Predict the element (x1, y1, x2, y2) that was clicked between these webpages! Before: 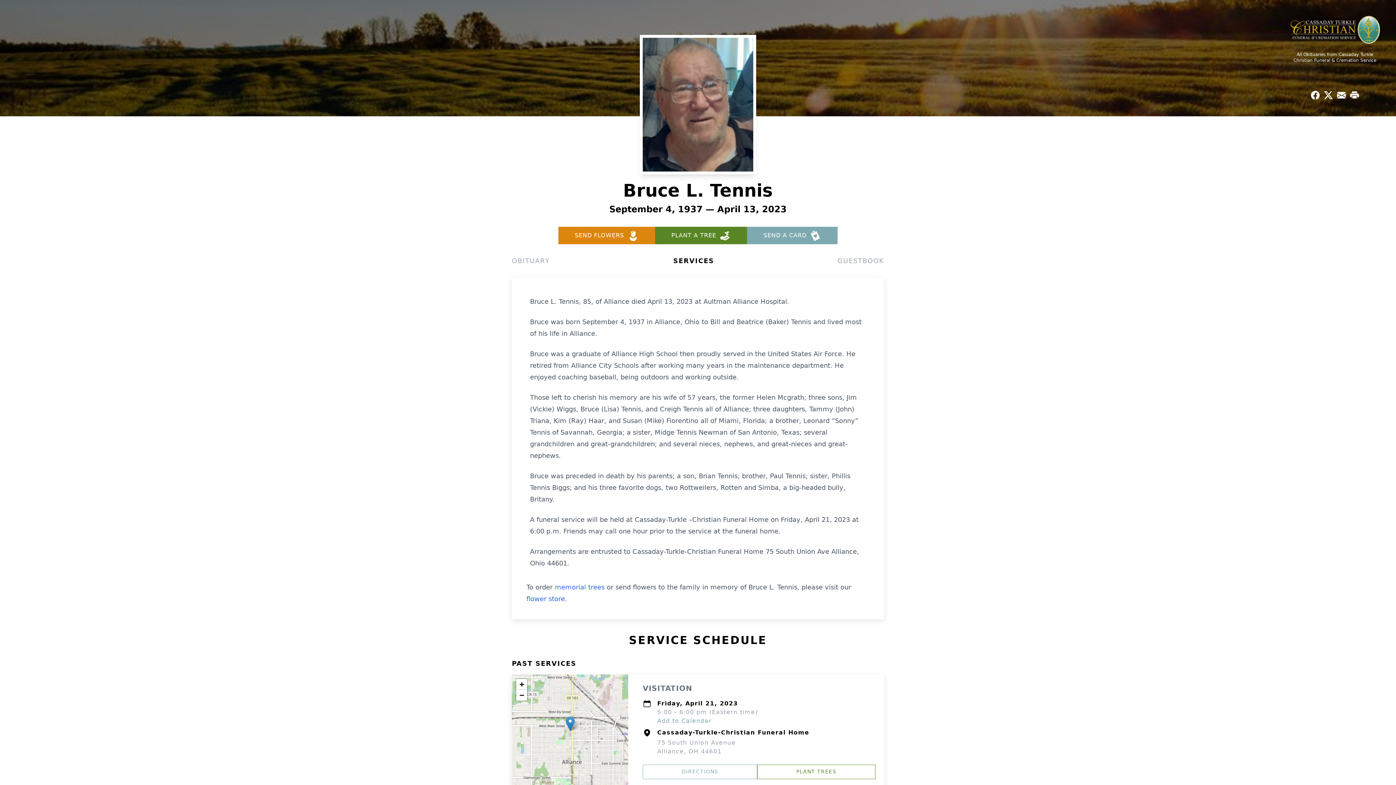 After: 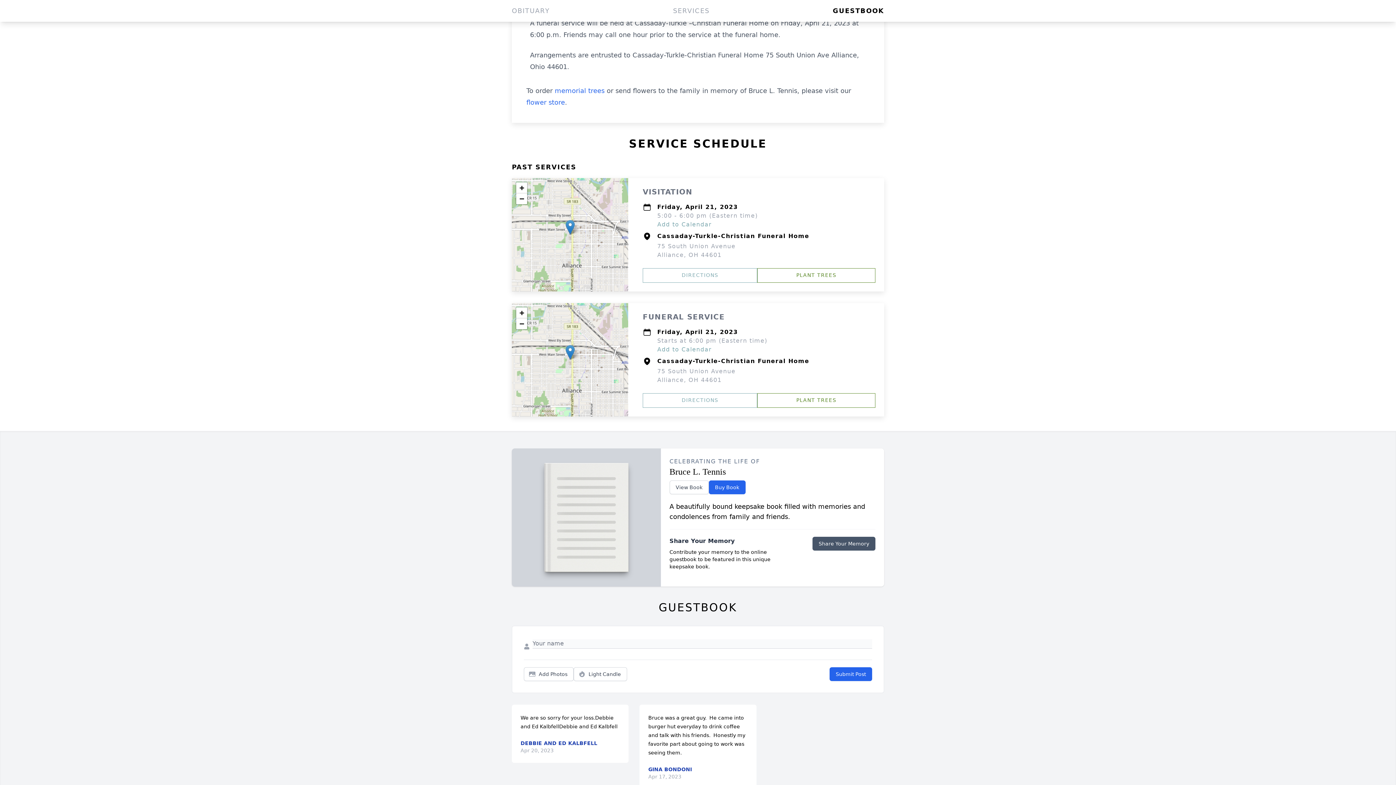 Action: label: GUESTBOOK bbox: (837, 256, 884, 266)